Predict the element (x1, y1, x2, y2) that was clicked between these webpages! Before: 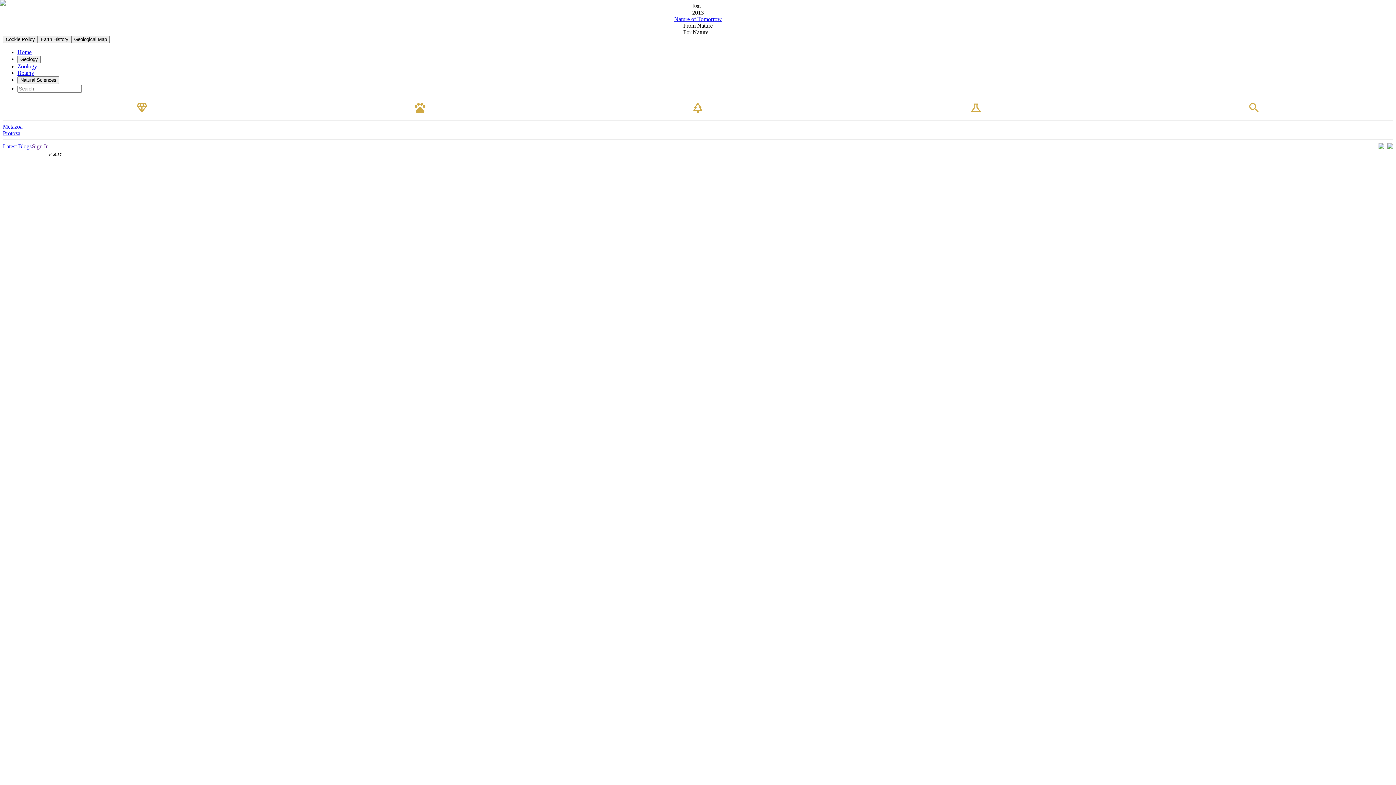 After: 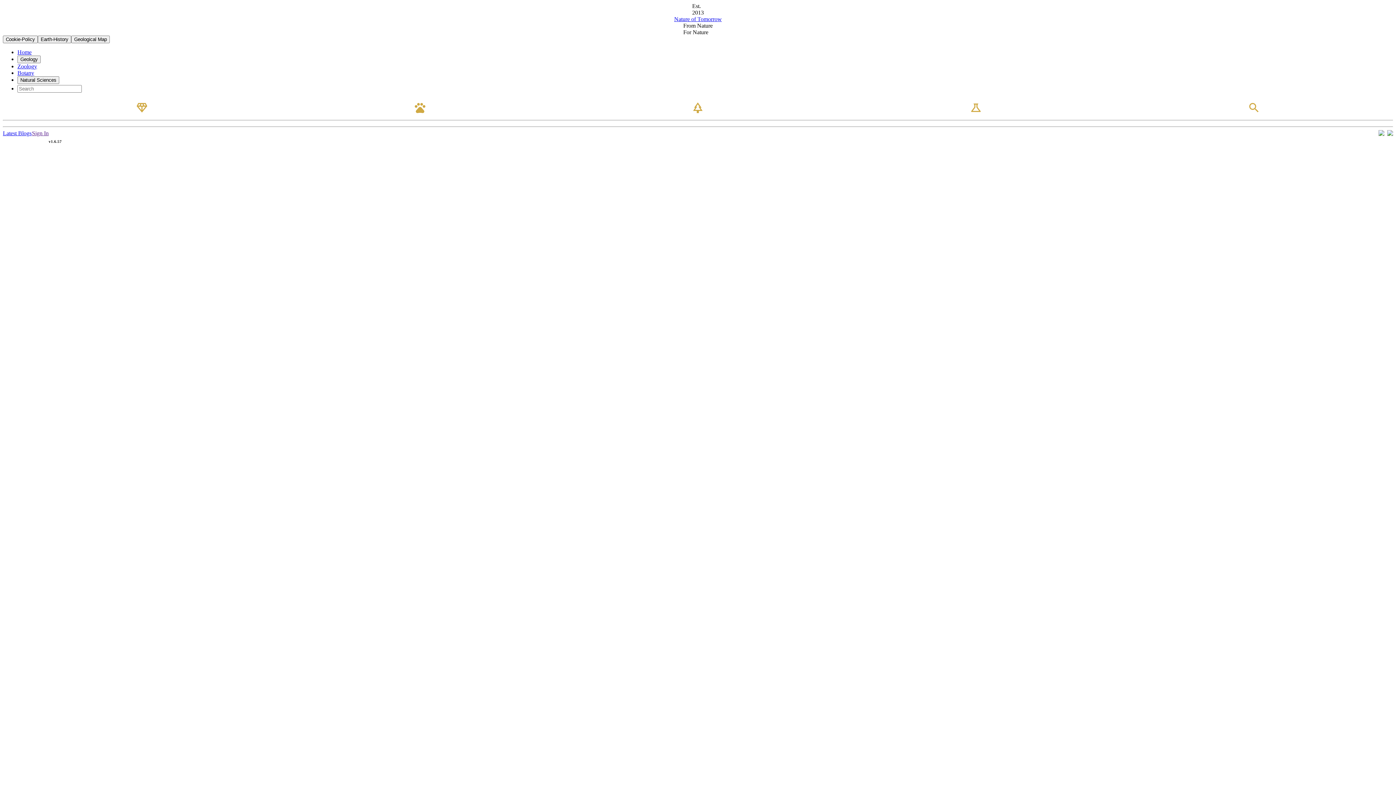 Action: bbox: (2, 130, 1393, 136) label: Protoza